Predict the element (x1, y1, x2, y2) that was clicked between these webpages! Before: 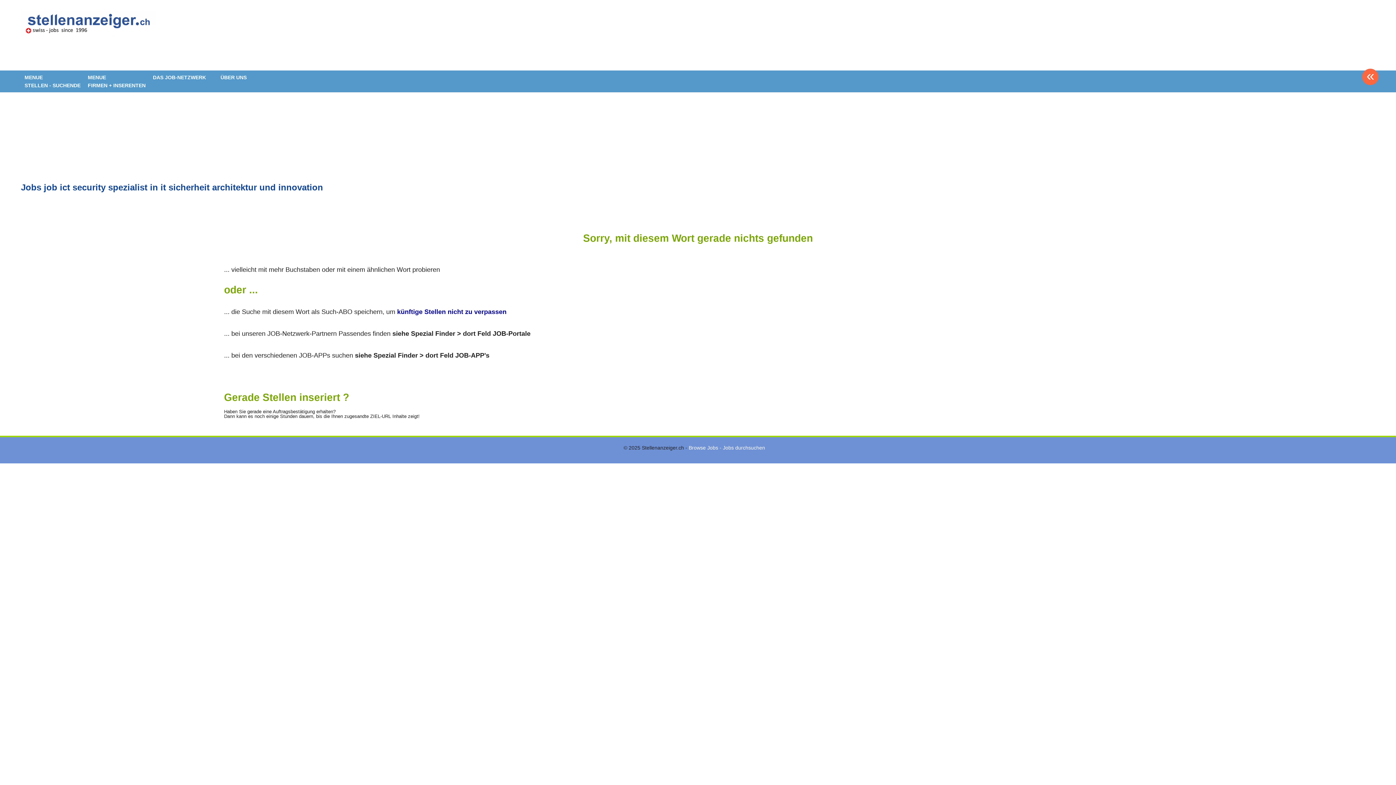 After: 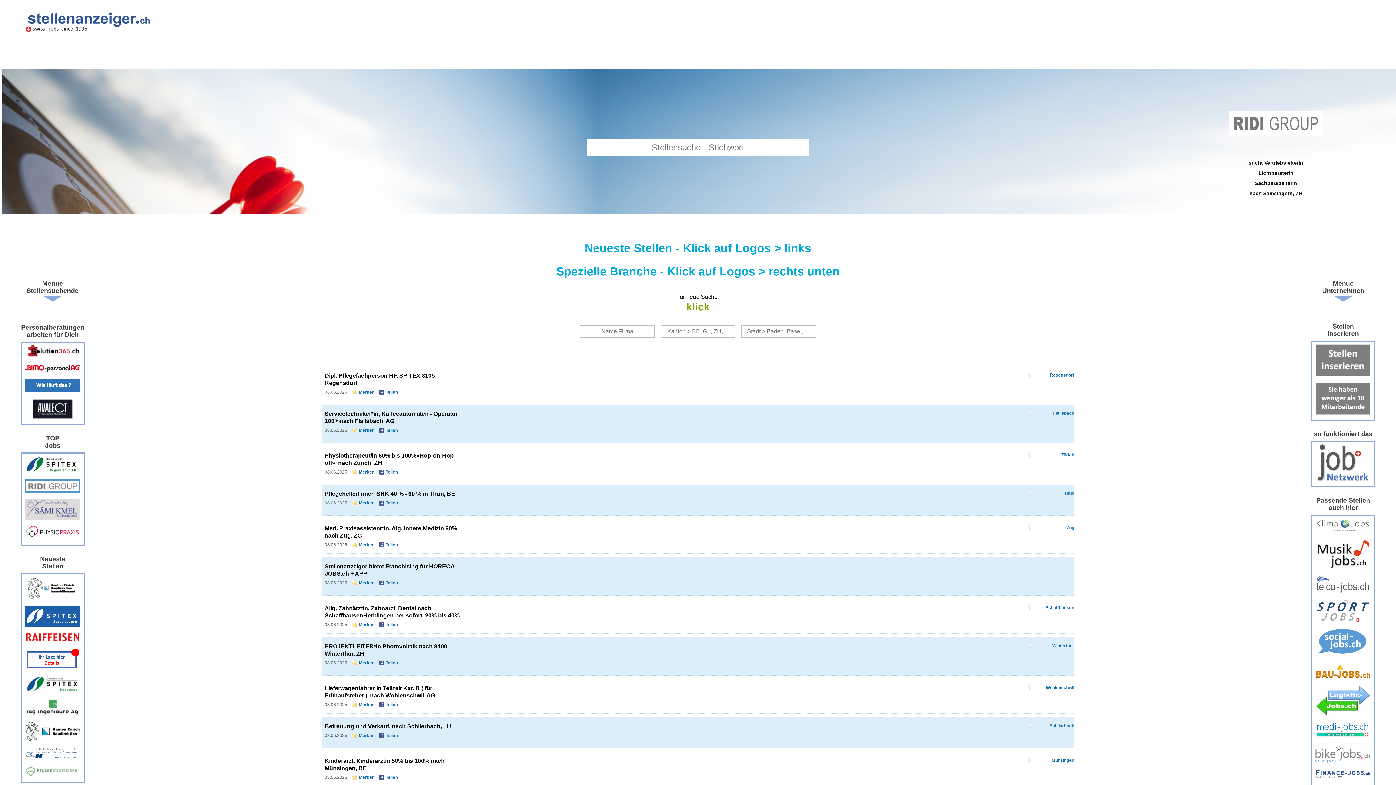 Action: label: « bbox: (1362, 68, 1379, 85)